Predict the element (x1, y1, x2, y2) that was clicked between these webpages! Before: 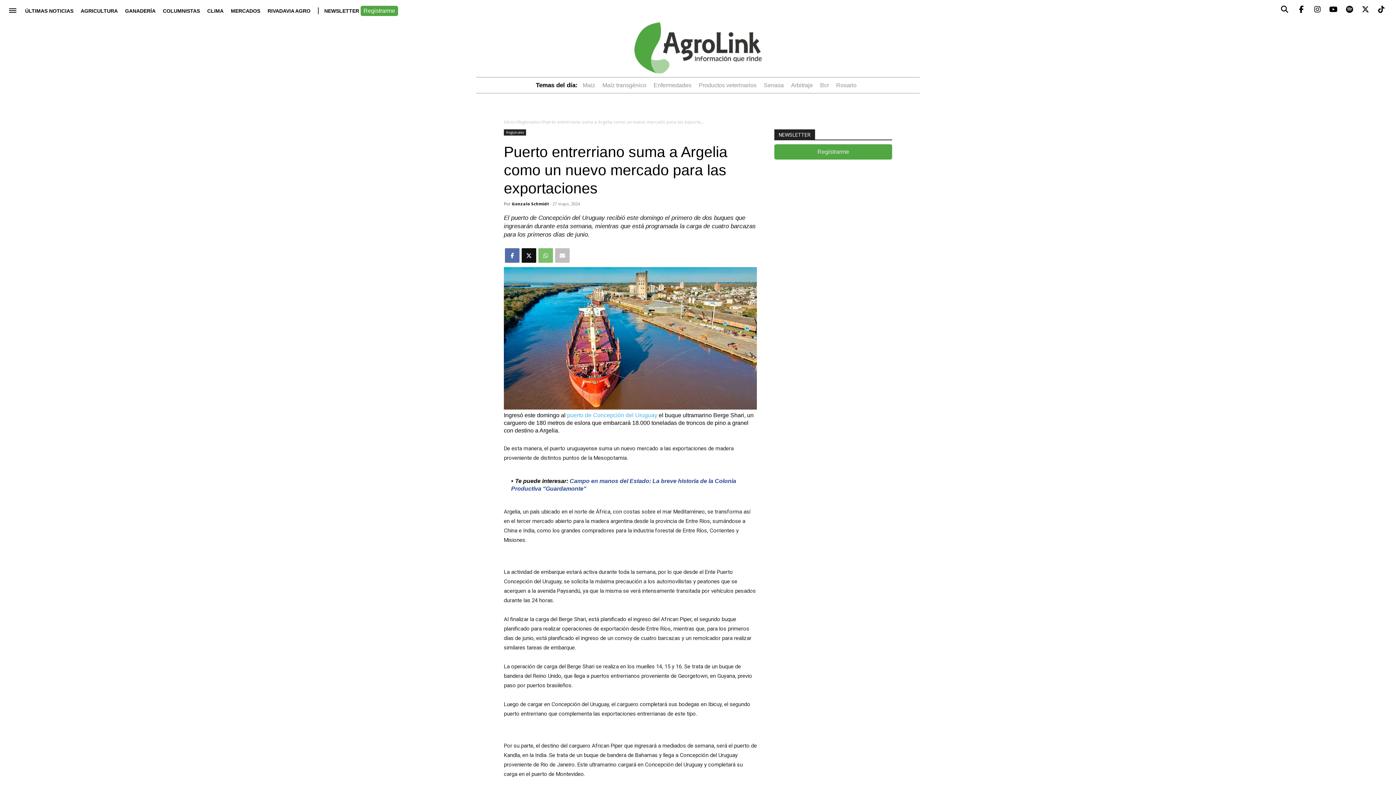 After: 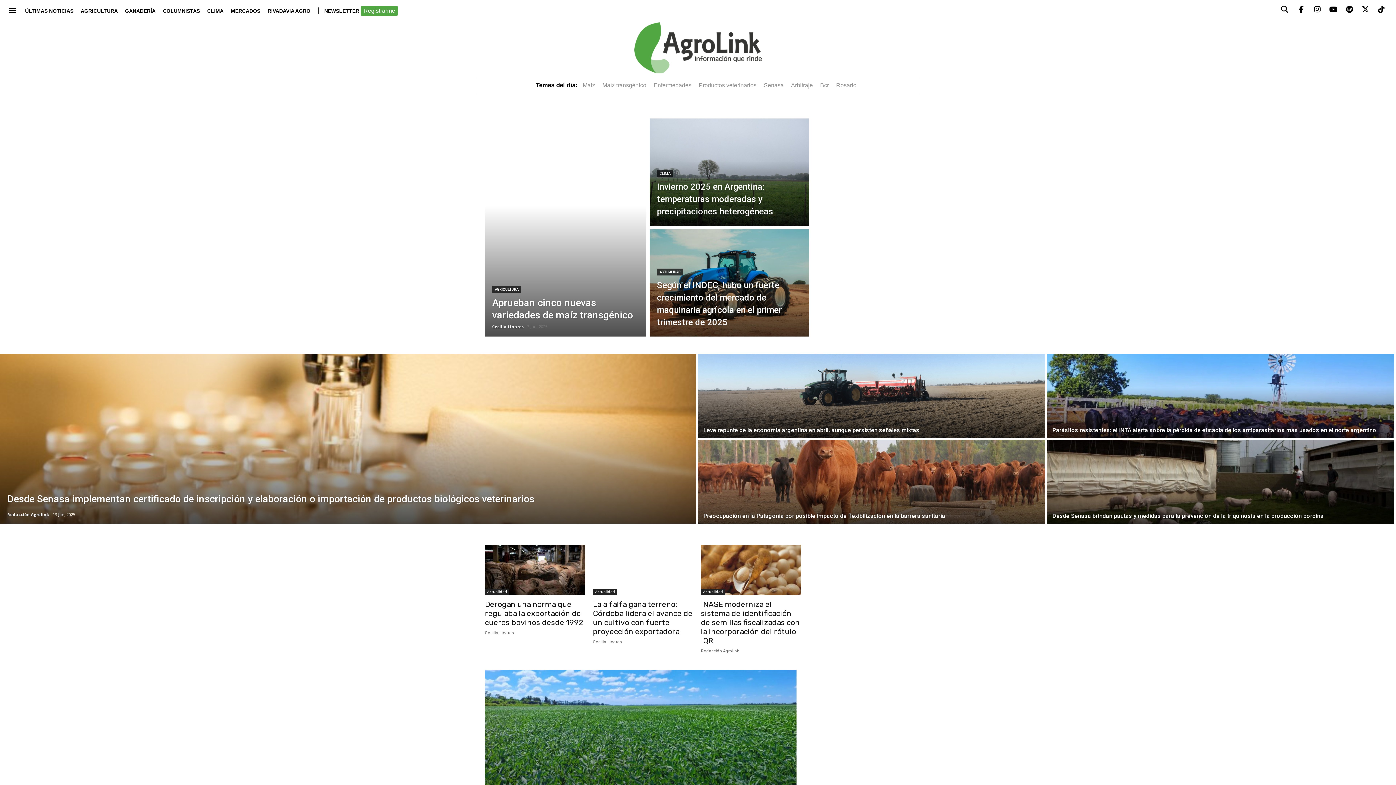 Action: bbox: (504, 119, 514, 125) label: Inicio